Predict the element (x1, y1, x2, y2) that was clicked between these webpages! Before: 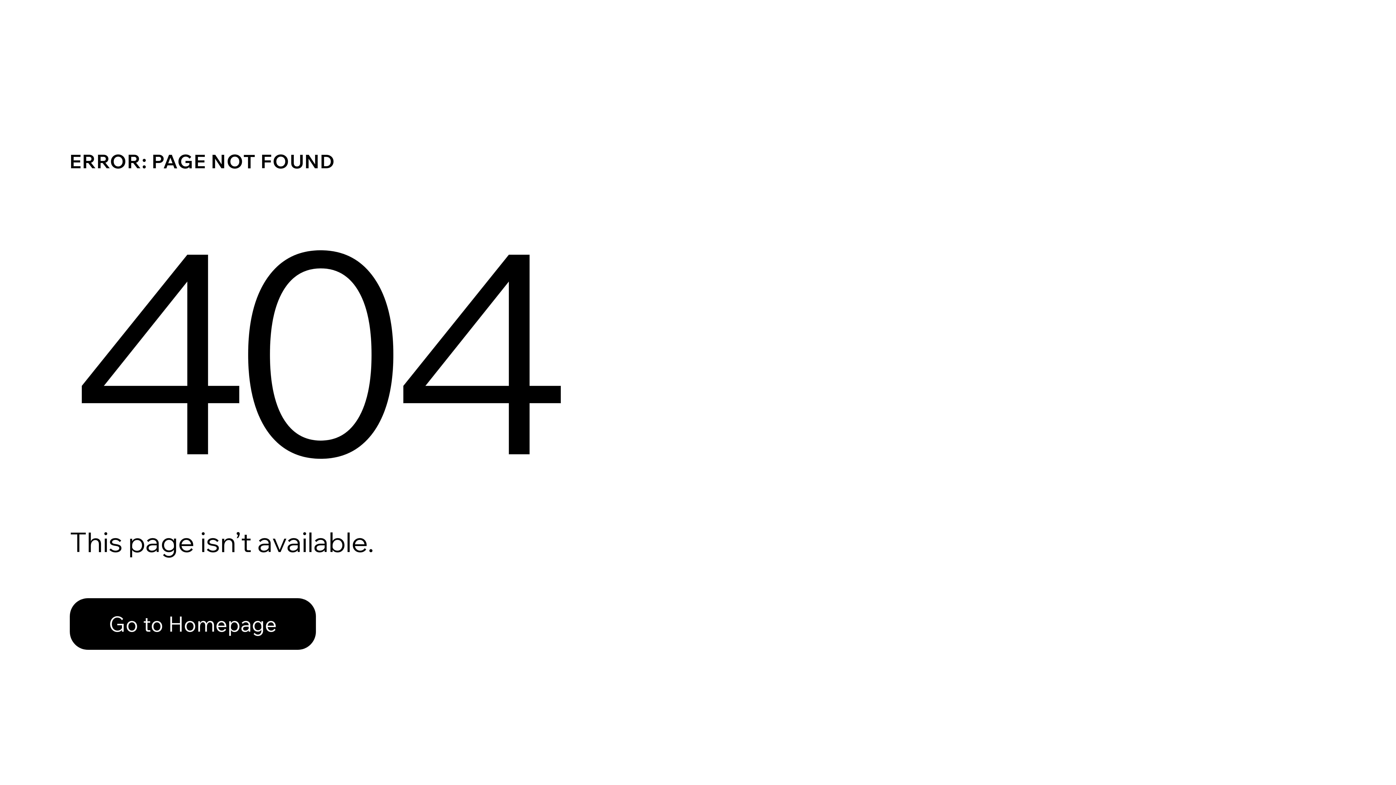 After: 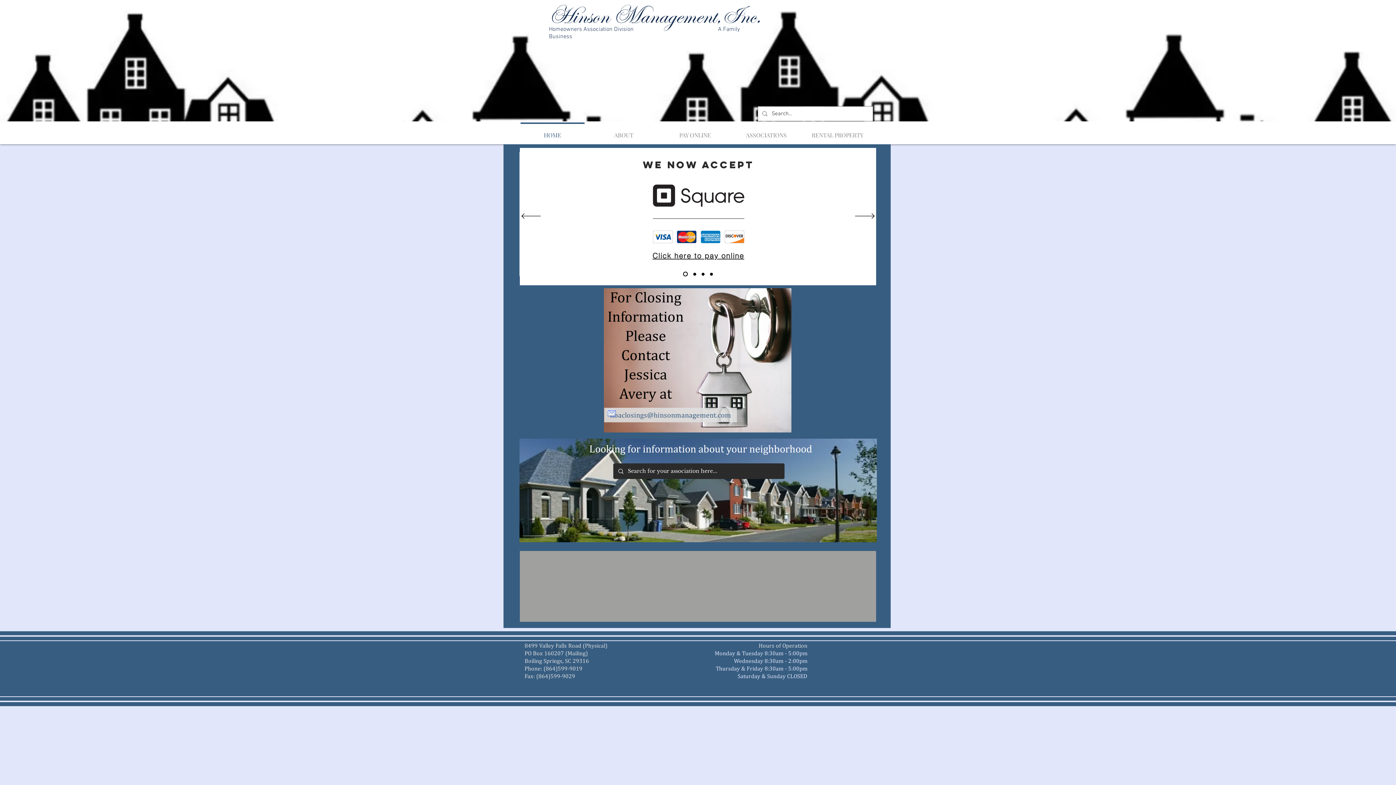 Action: label: Go to Homepage bbox: (69, 598, 316, 650)